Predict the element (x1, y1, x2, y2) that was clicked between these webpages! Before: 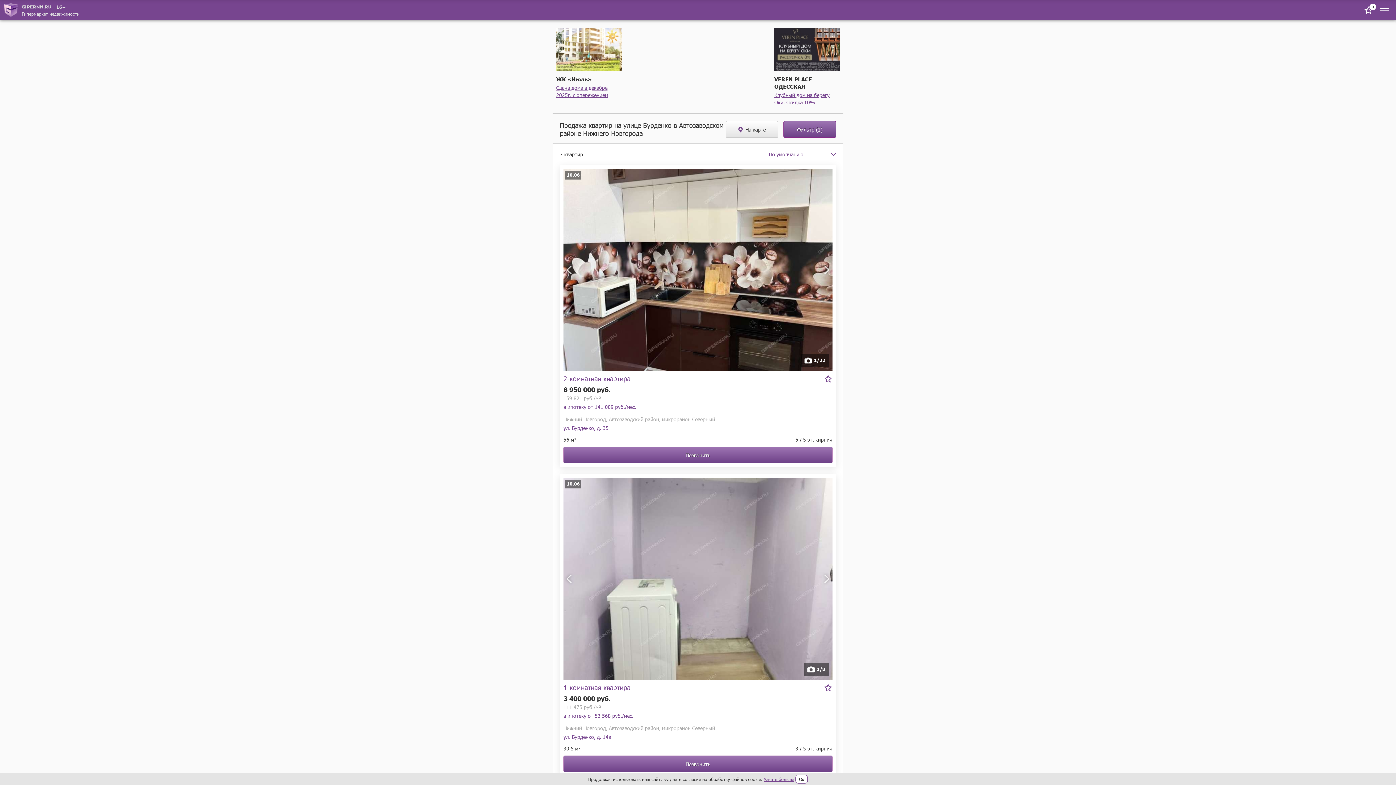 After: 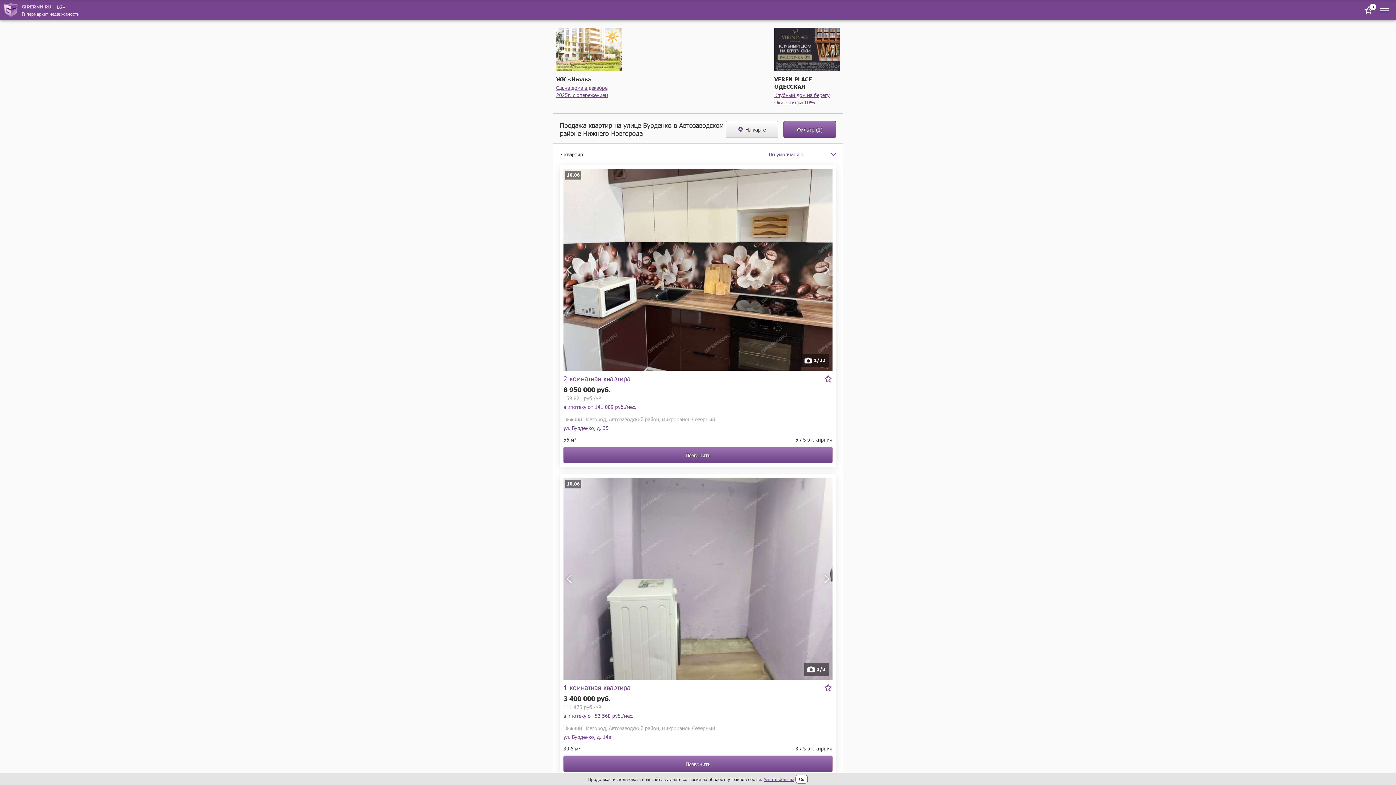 Action: label: Позвонить bbox: (563, 446, 832, 463)